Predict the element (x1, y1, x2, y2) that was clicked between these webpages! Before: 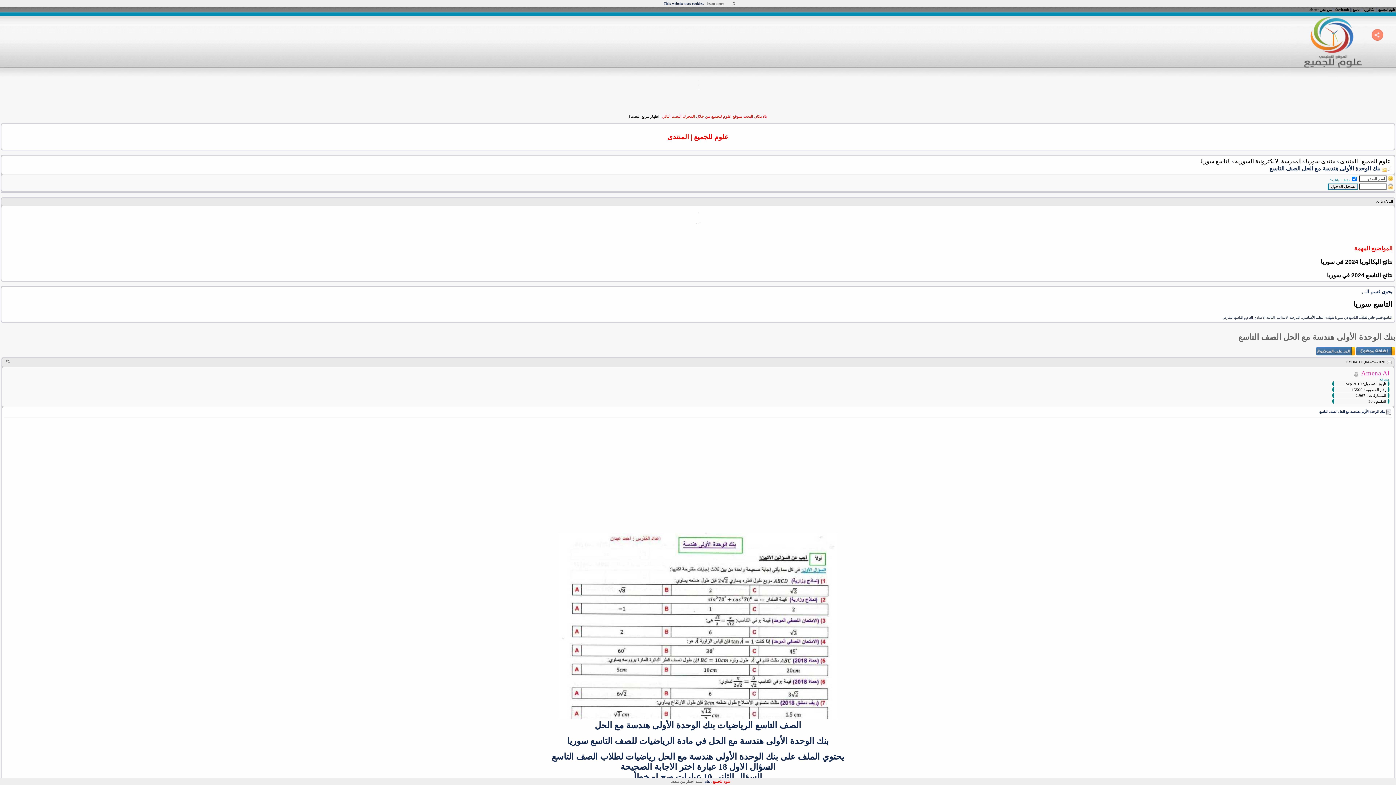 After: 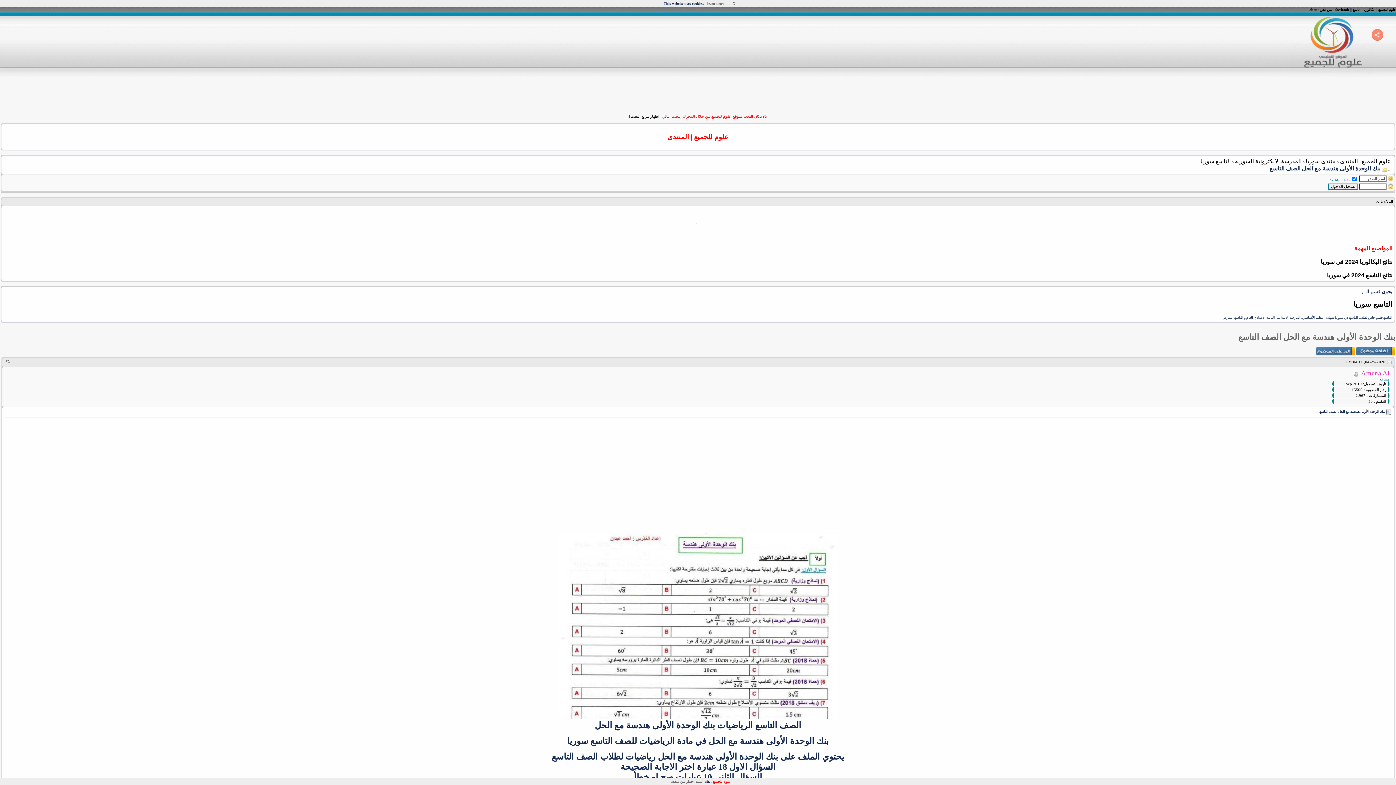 Action: bbox: (1309, 7, 1332, 11) label: من نحن-about